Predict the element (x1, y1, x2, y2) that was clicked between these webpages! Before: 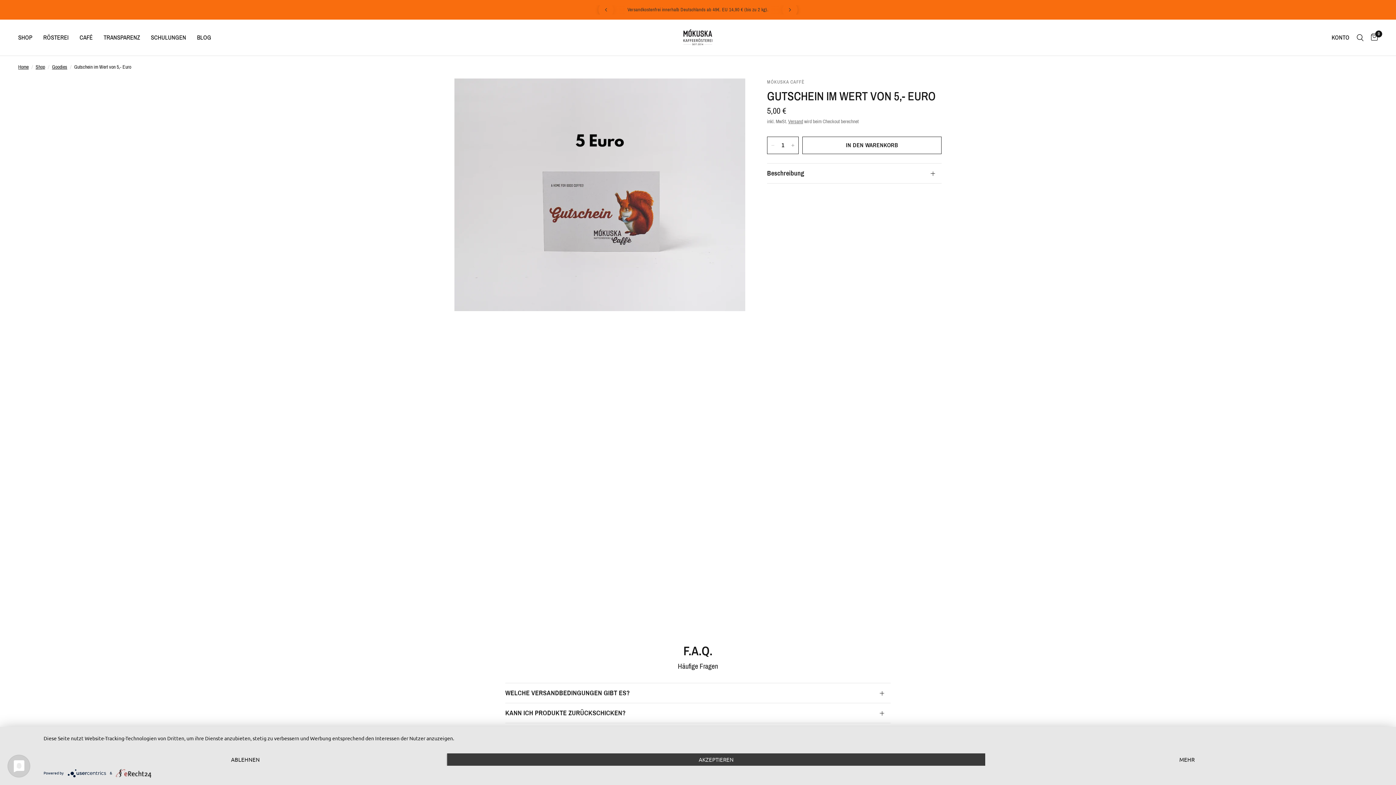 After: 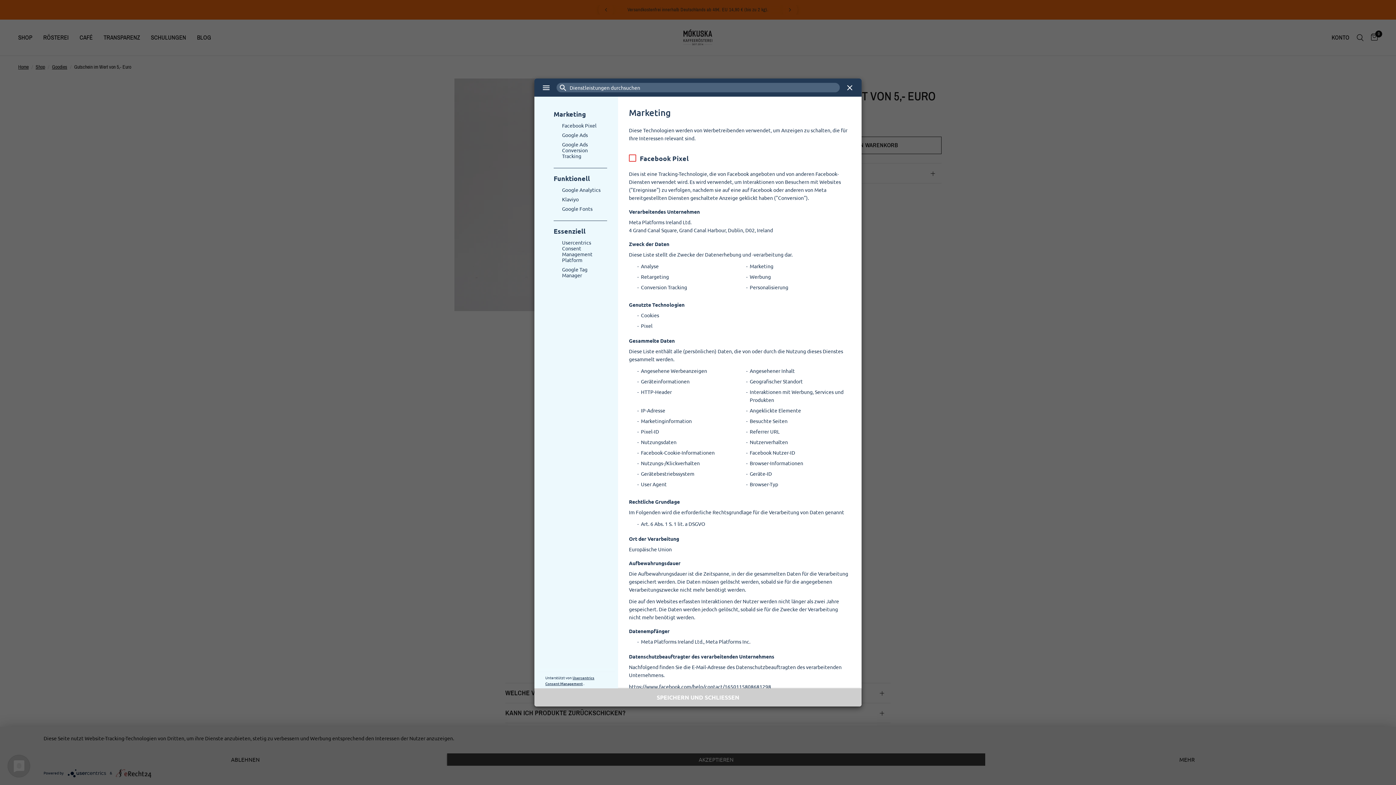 Action: bbox: (985, 753, 1389, 766) label: MEHR